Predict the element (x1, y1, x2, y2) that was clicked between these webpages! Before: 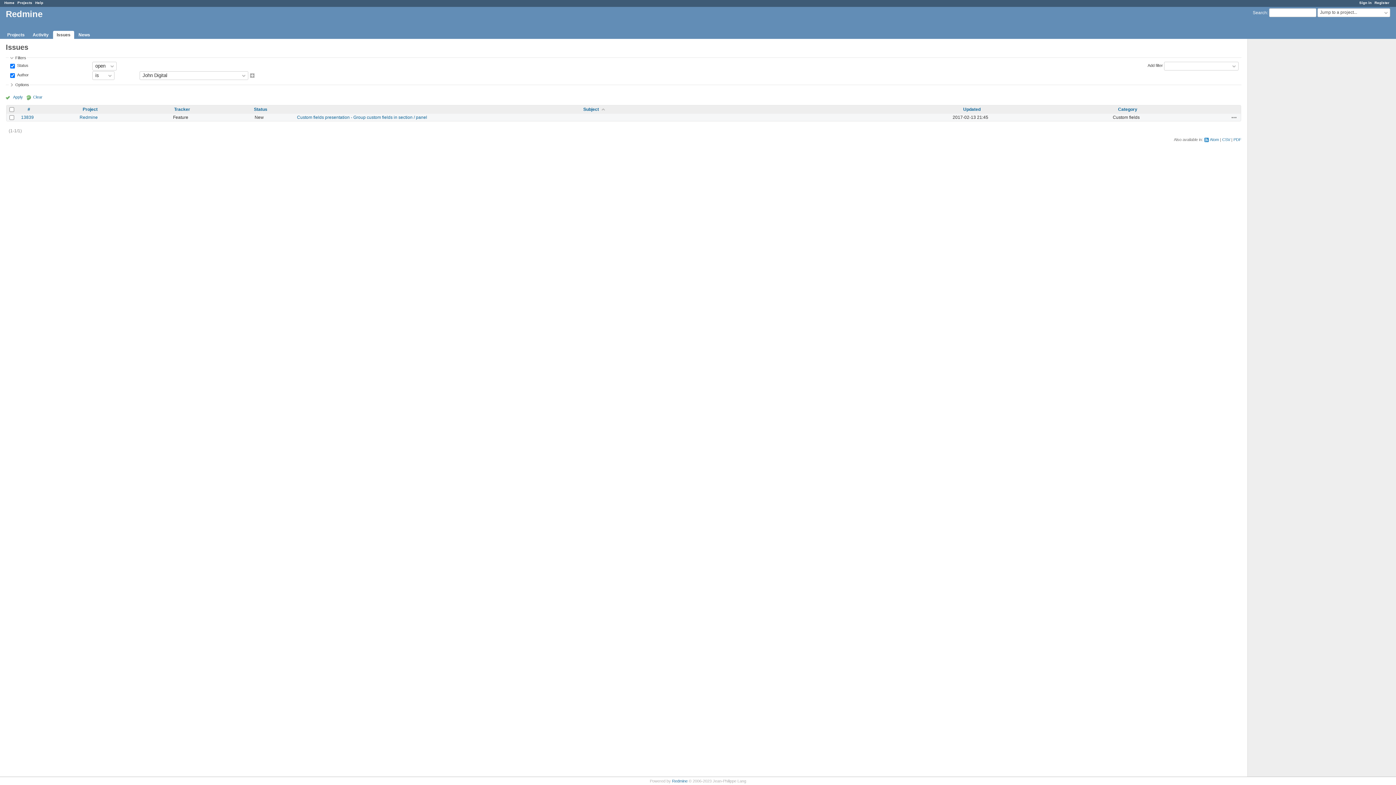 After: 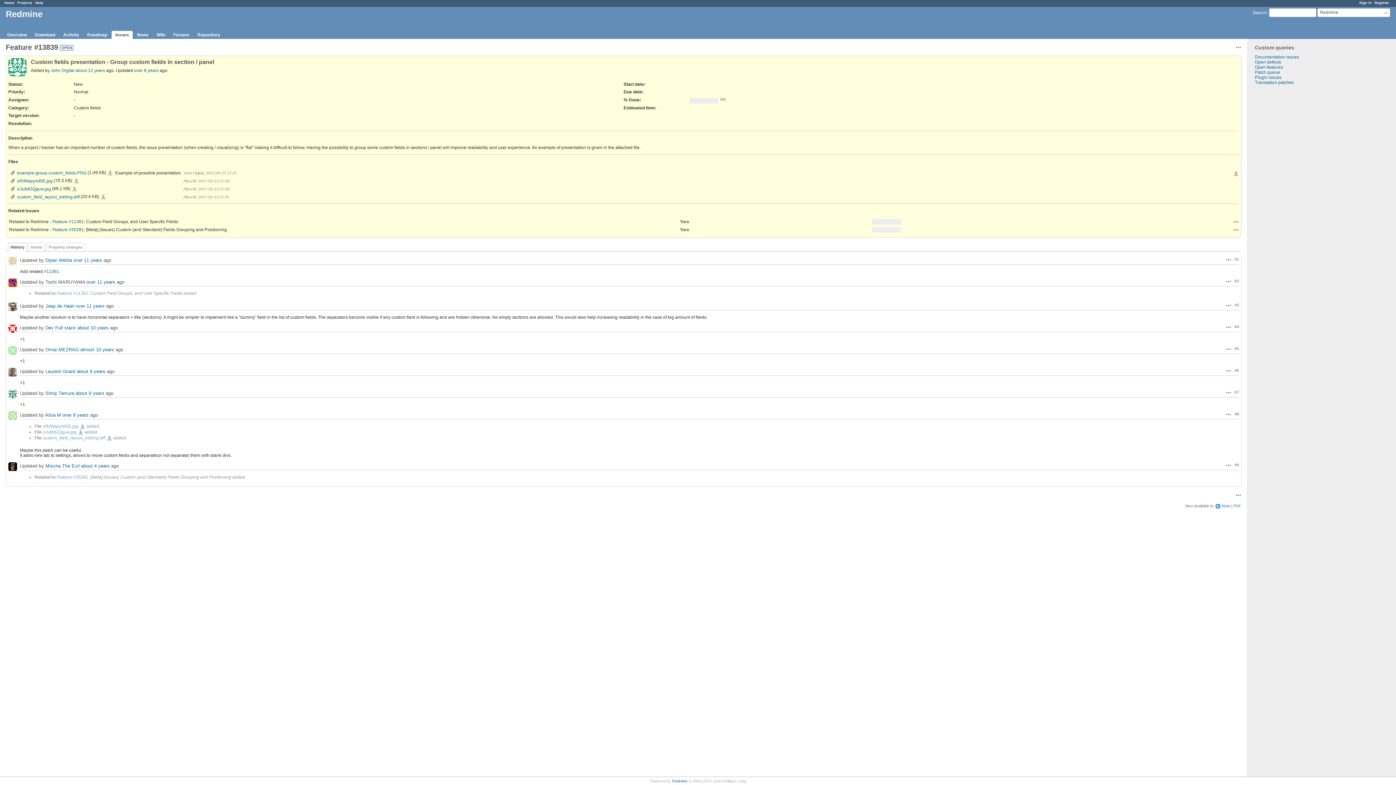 Action: bbox: (21, 114, 33, 119) label: 13839